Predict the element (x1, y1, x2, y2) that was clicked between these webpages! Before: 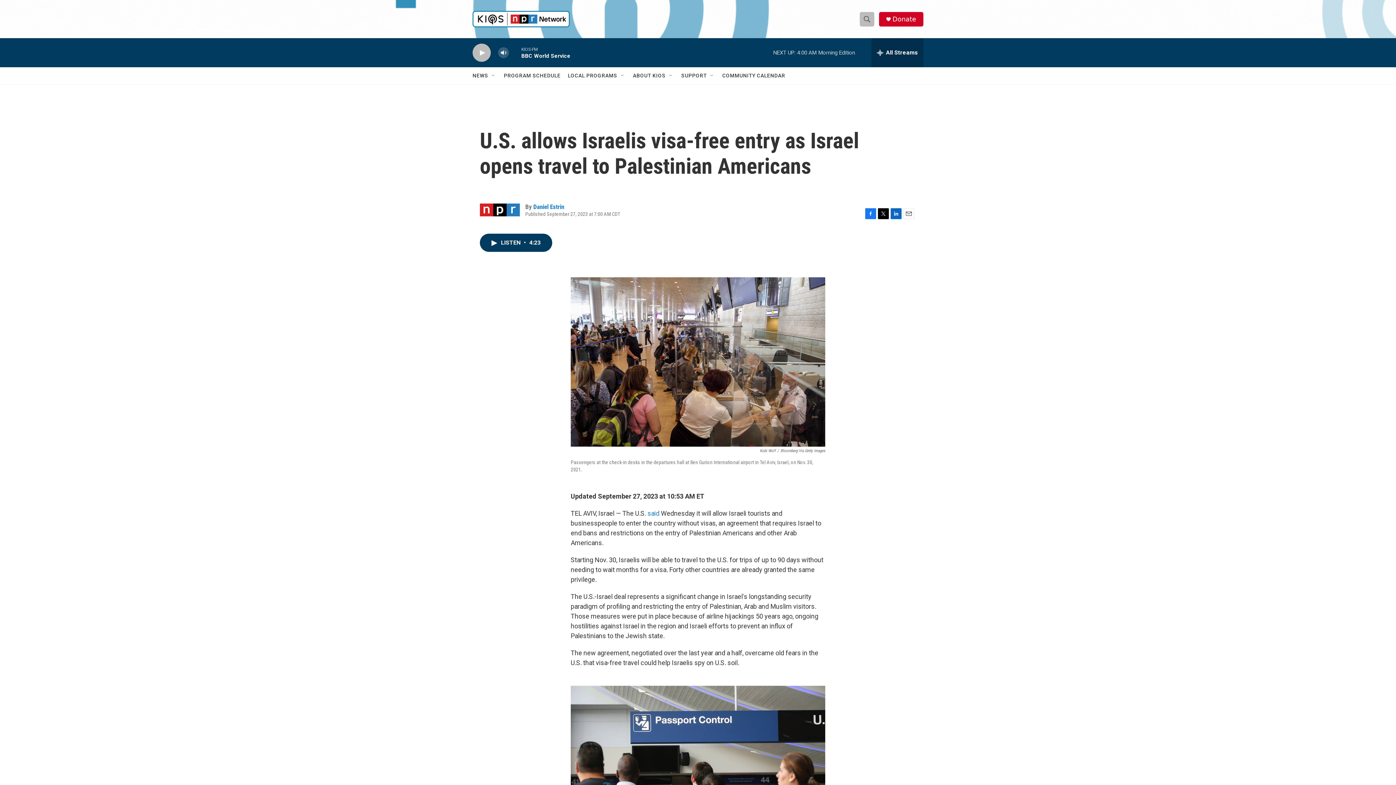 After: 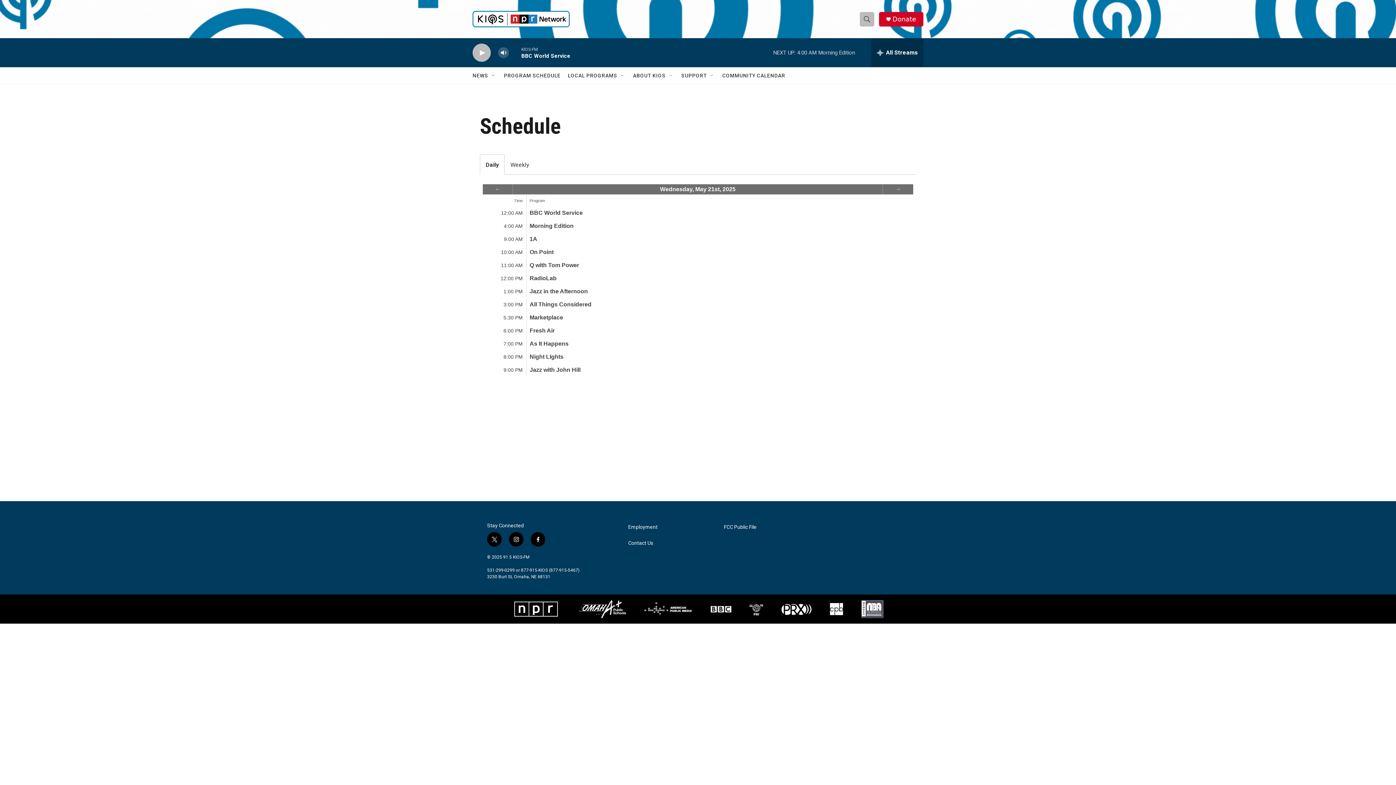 Action: label: PROGRAM SCHEDULE bbox: (504, 67, 560, 84)